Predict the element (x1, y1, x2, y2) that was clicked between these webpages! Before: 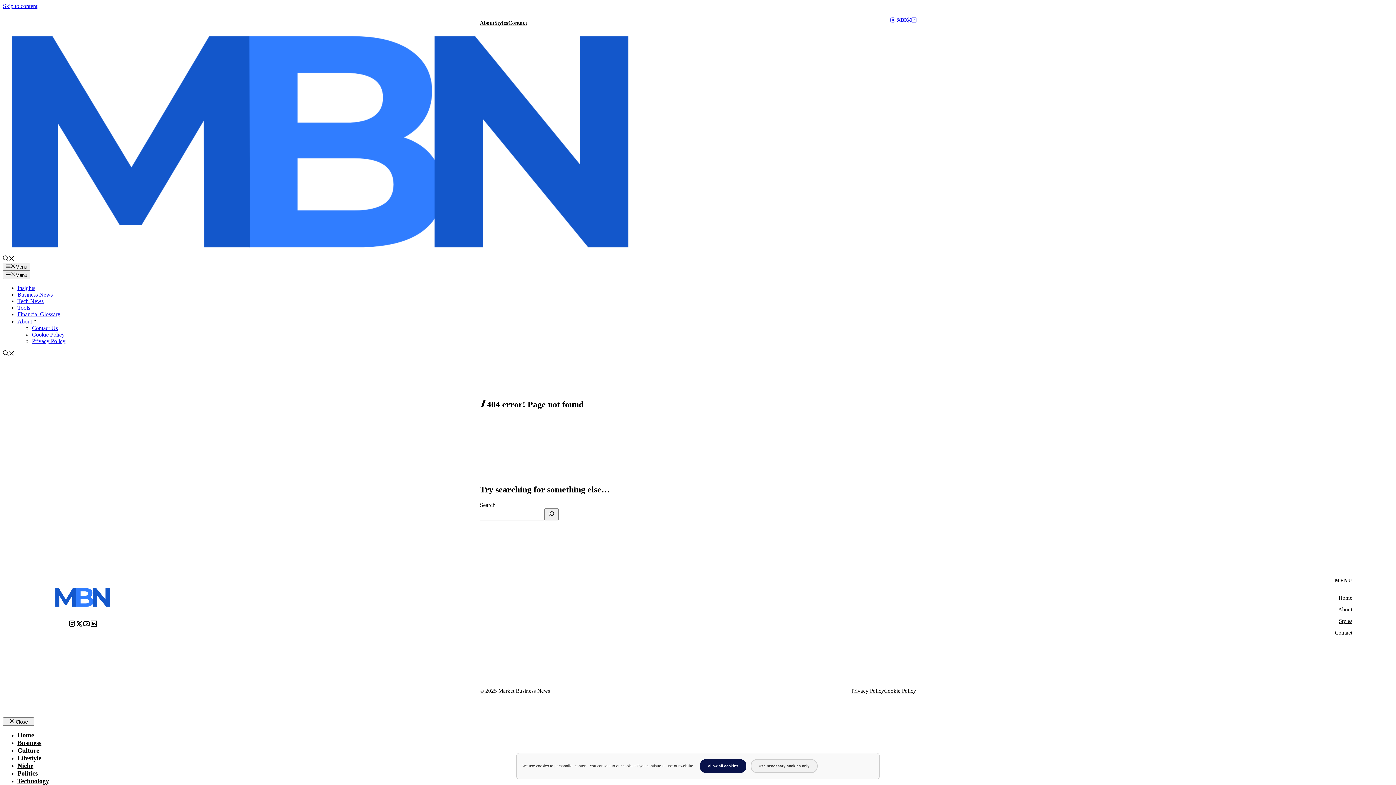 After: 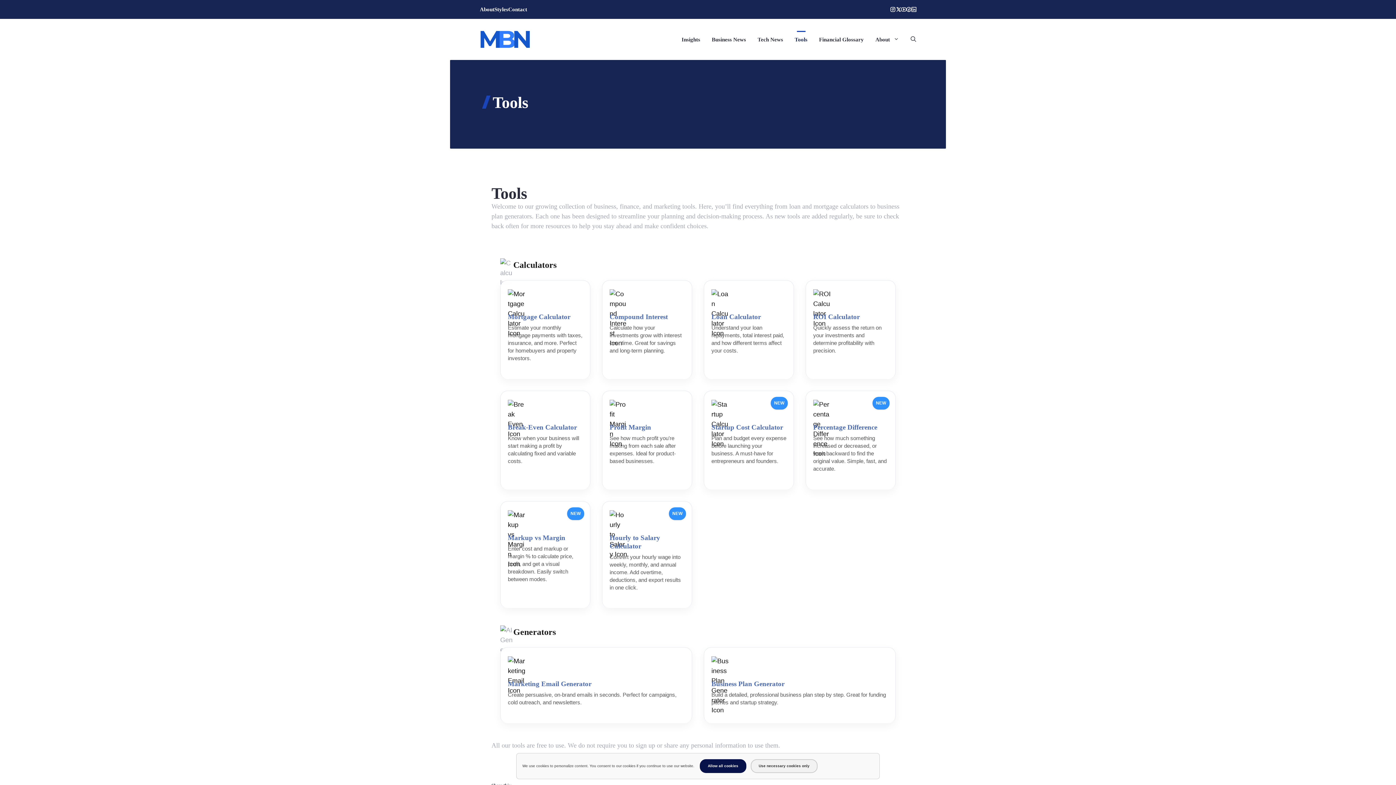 Action: bbox: (17, 304, 30, 310) label: Tools